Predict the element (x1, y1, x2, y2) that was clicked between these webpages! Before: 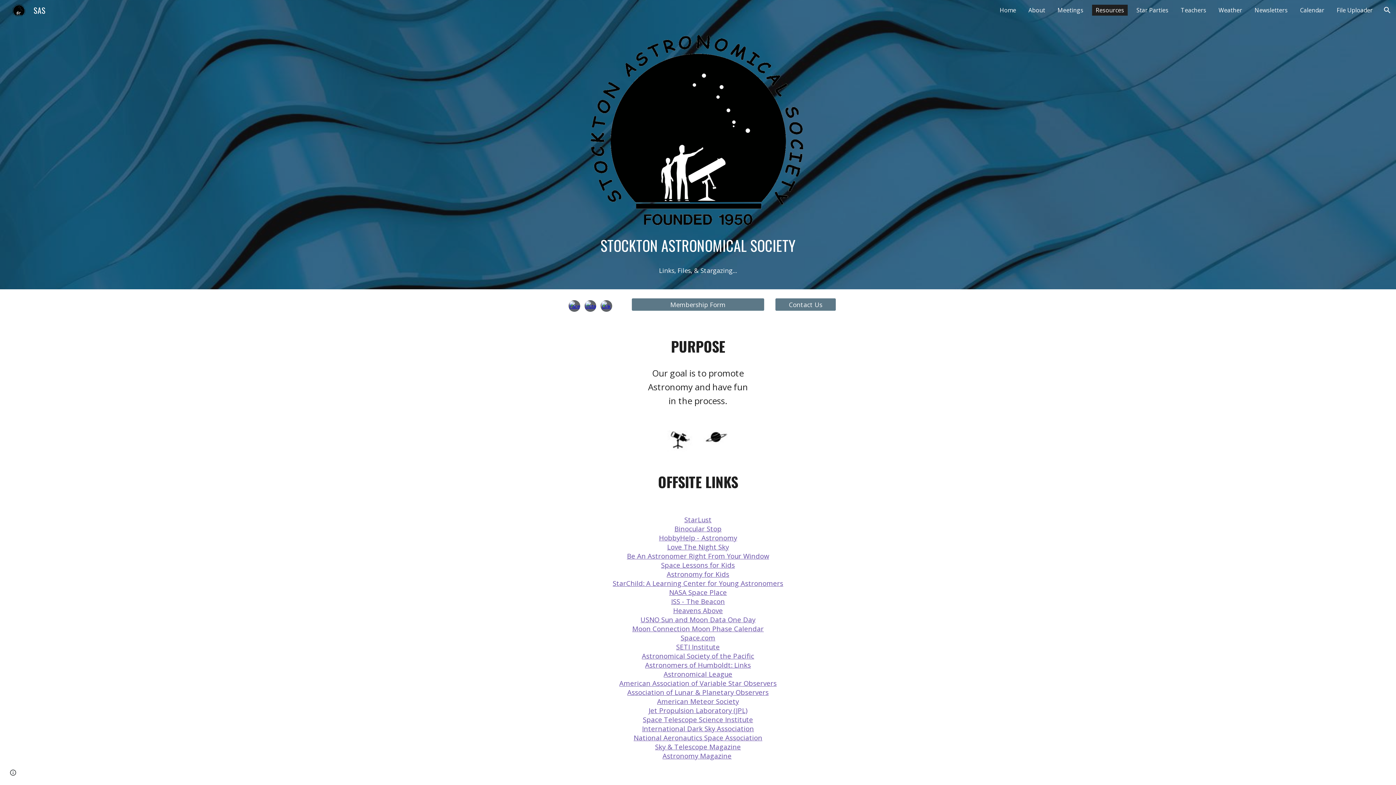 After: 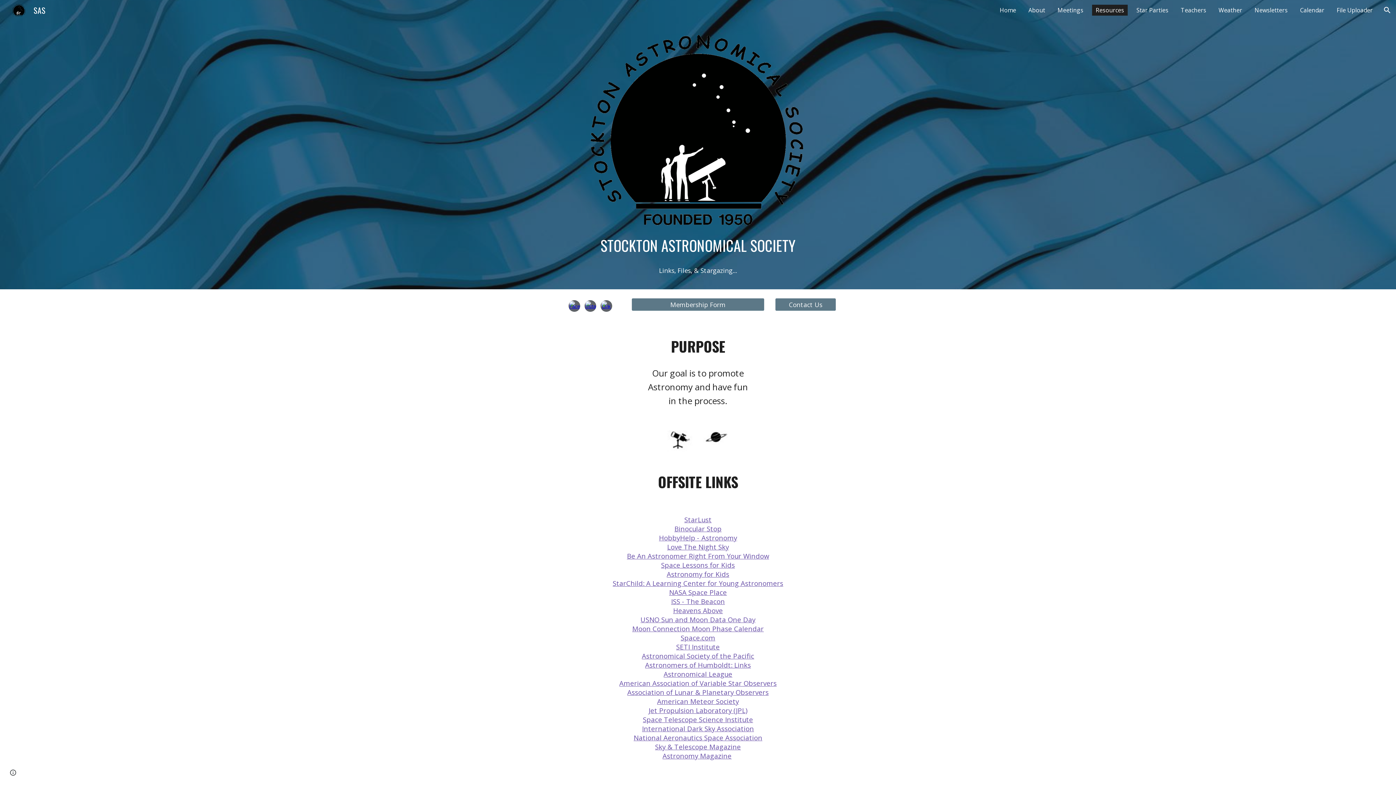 Action: label: StarLust bbox: (684, 515, 711, 524)